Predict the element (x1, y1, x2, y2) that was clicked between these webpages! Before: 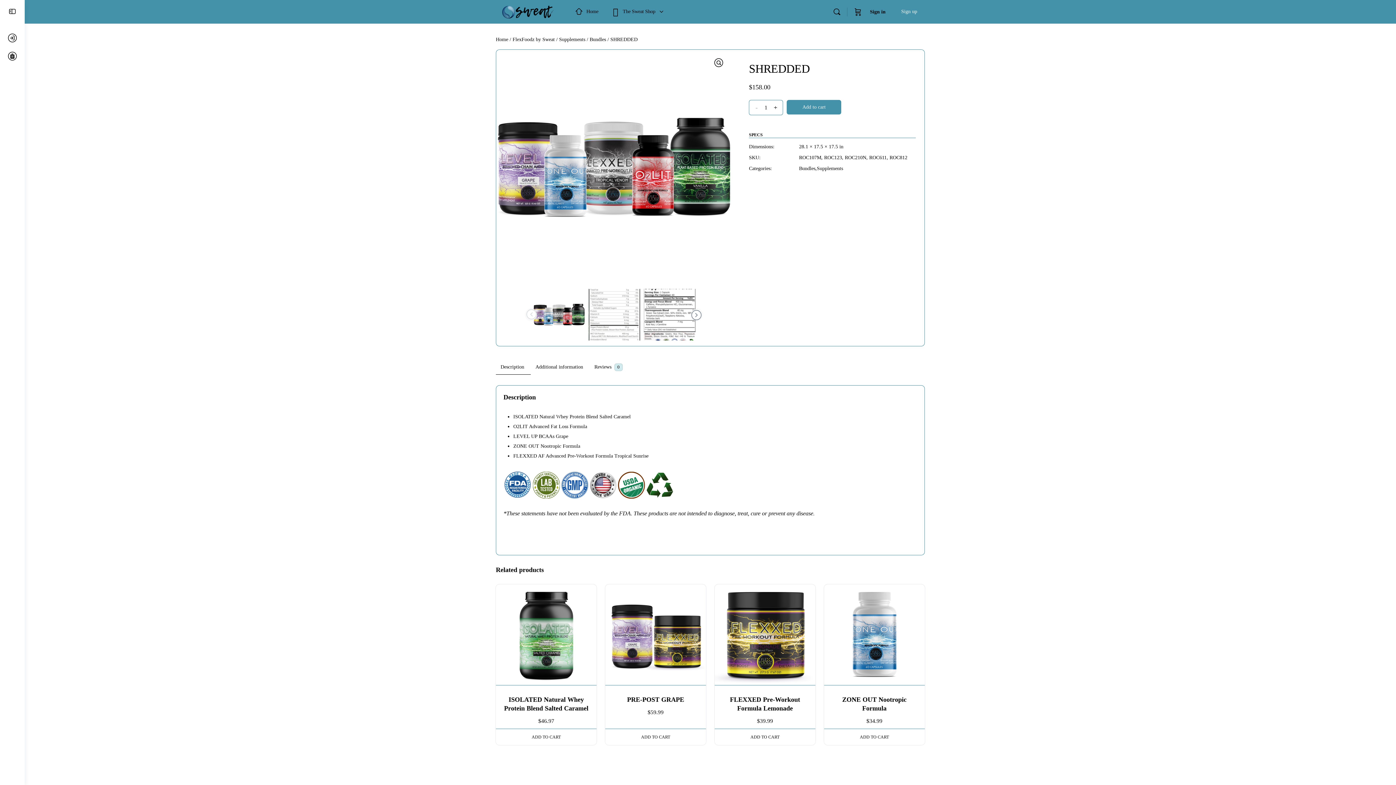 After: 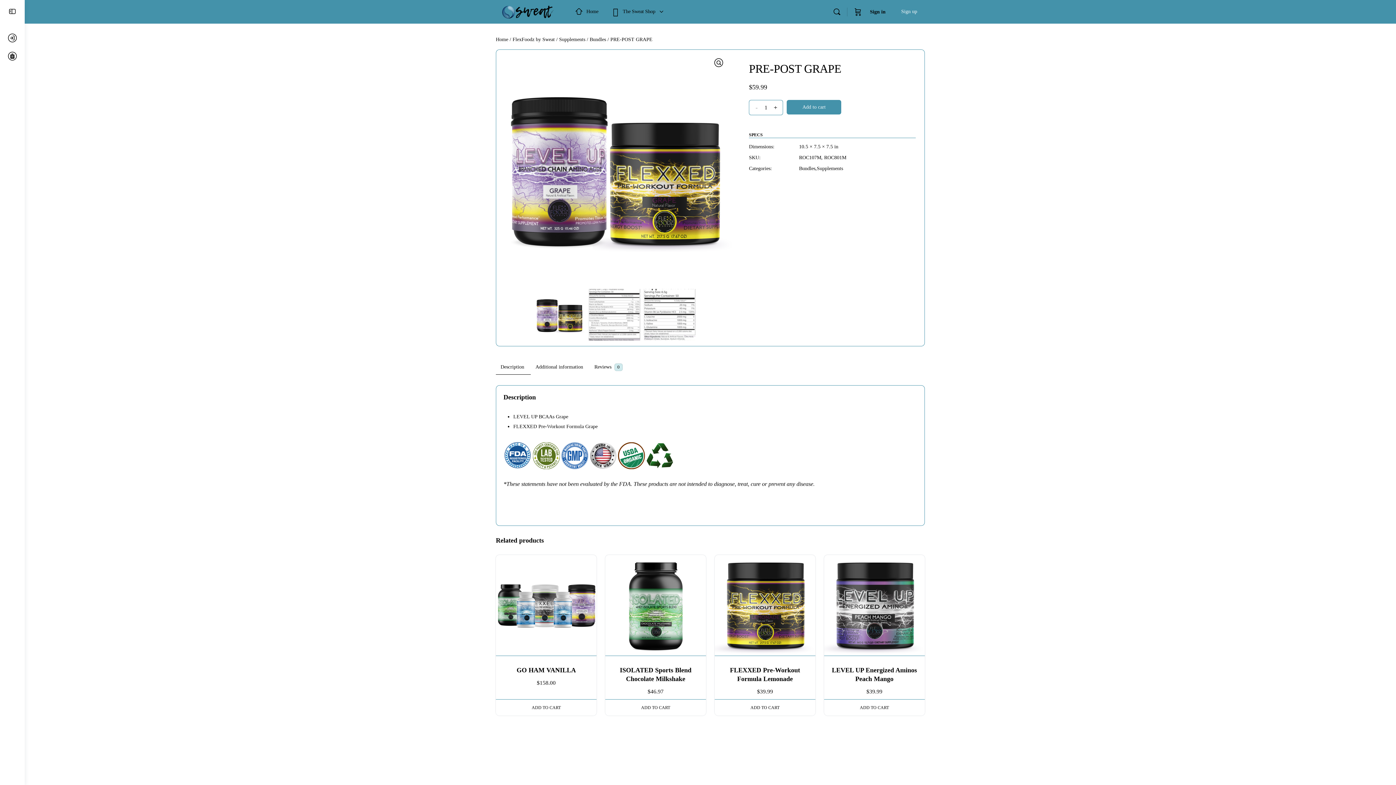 Action: bbox: (605, 584, 706, 724) label: PRE-POST GRAPE
$59.99